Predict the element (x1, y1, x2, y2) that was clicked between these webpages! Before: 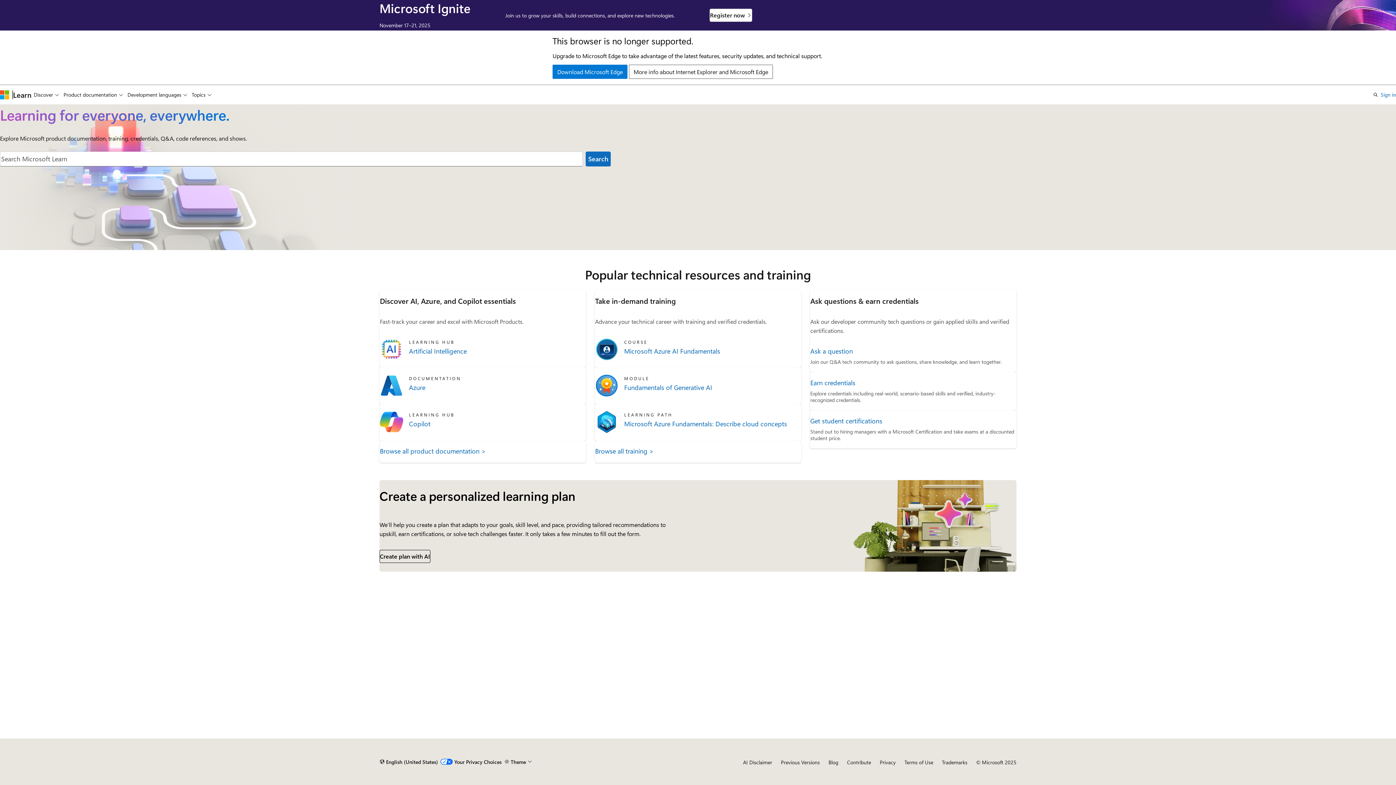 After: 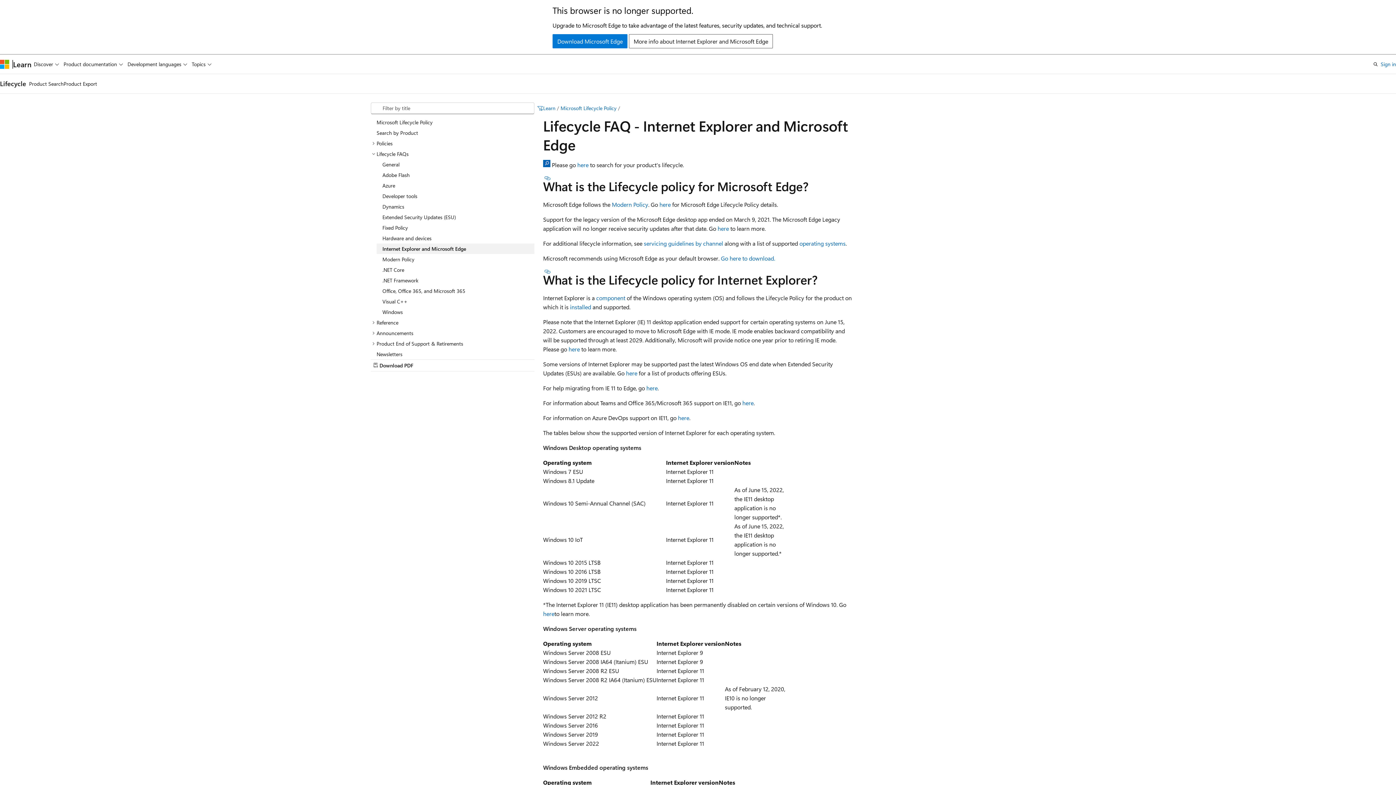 Action: bbox: (629, 64, 773, 78) label: More info about Internet Explorer and Microsoft Edge